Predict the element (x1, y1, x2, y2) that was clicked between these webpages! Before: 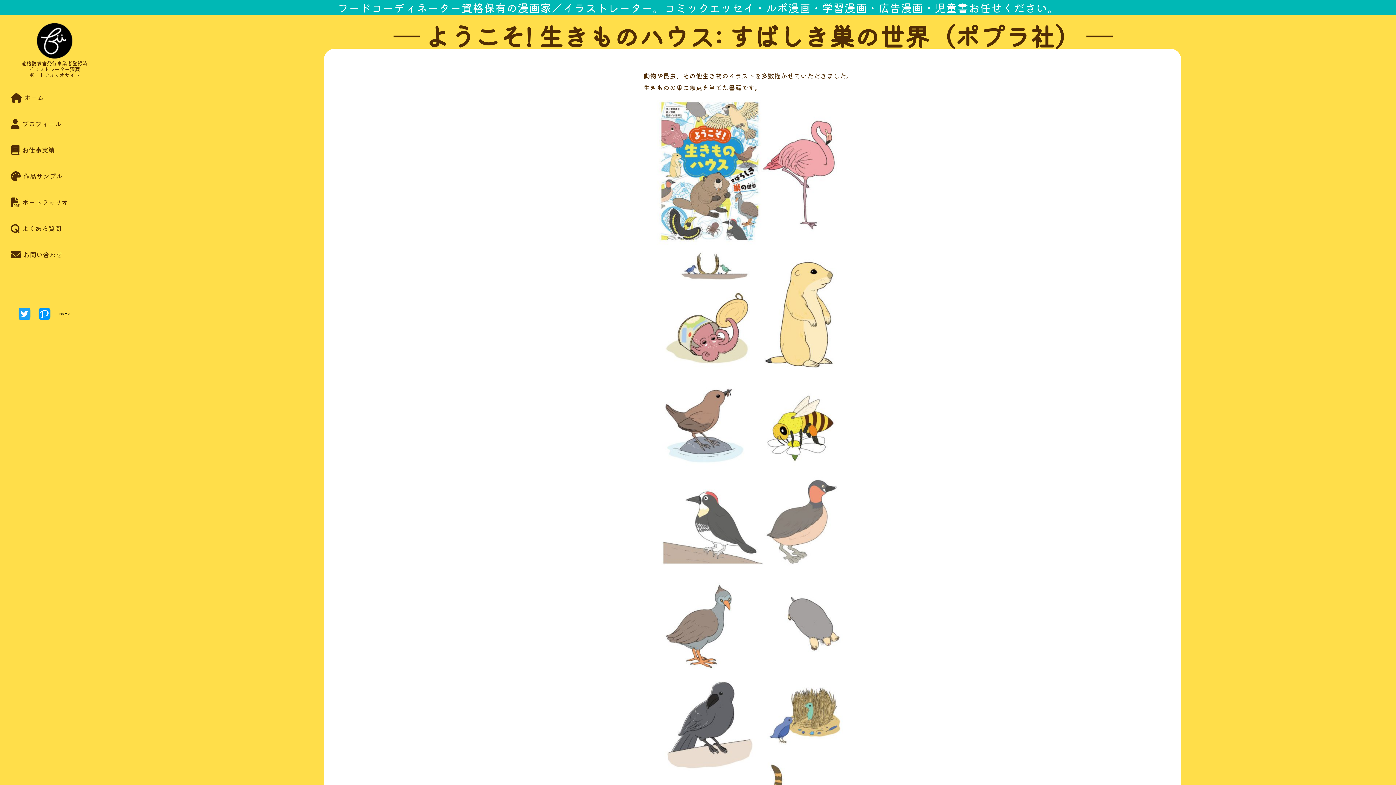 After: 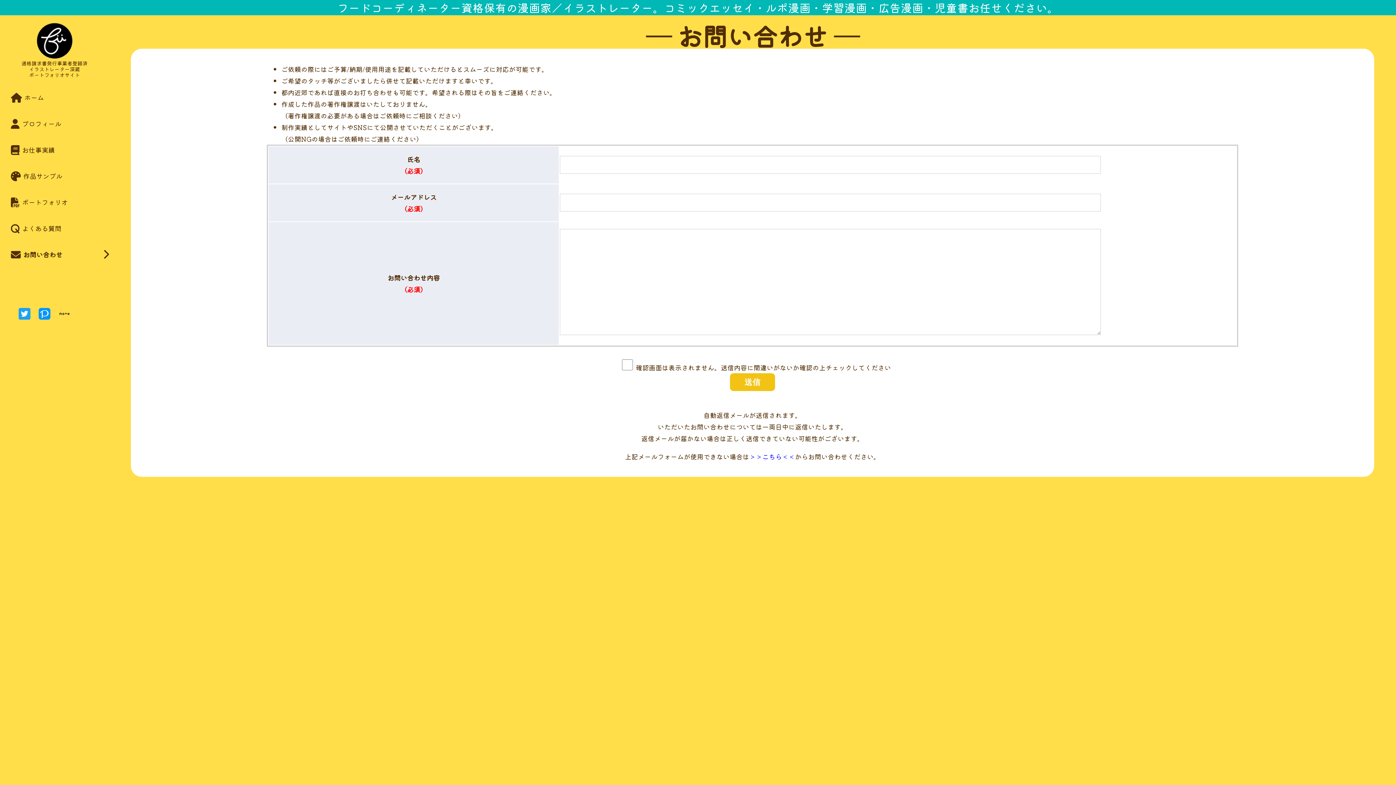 Action: label: お問い合わせ bbox: (10, 241, 109, 267)